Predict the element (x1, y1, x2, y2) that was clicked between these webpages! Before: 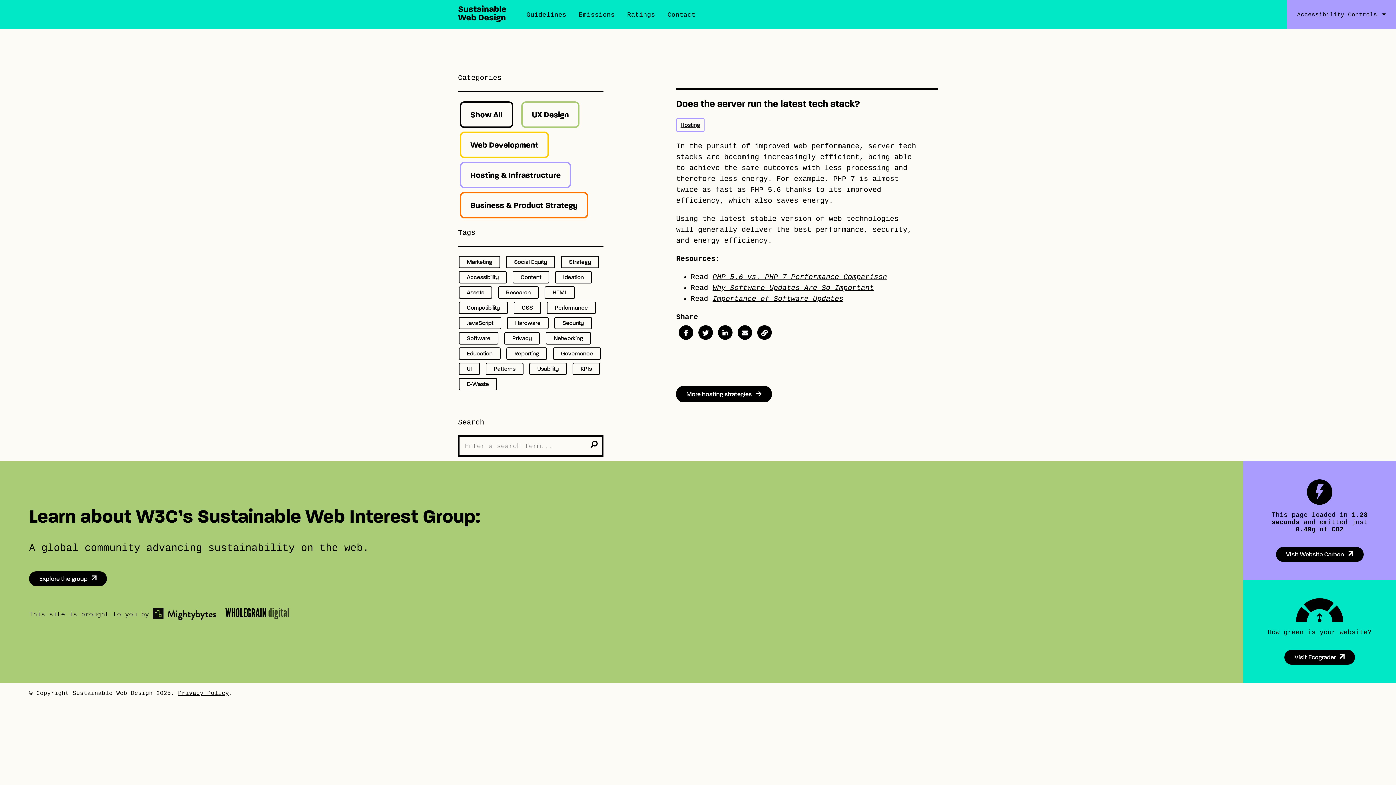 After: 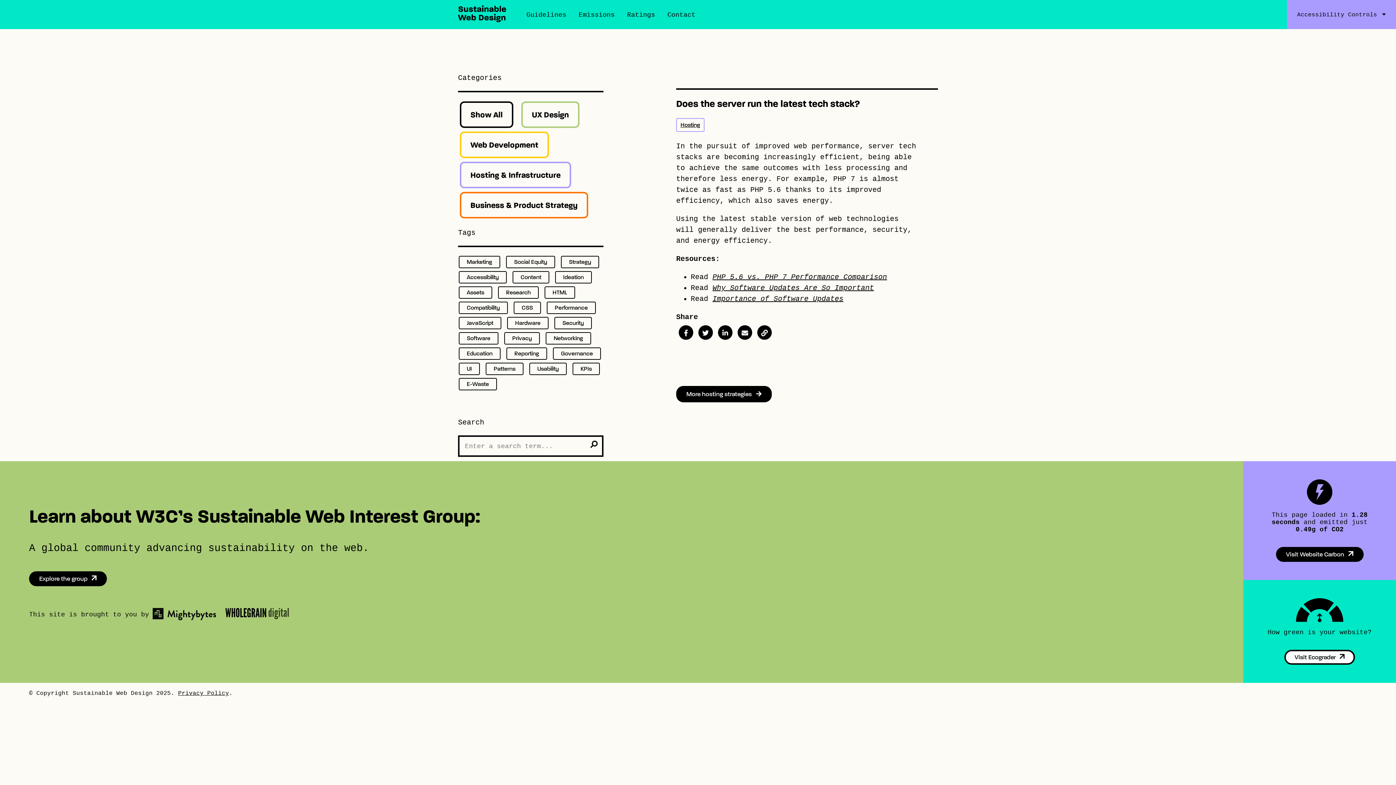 Action: bbox: (1284, 650, 1355, 665) label: Visit Ecograder